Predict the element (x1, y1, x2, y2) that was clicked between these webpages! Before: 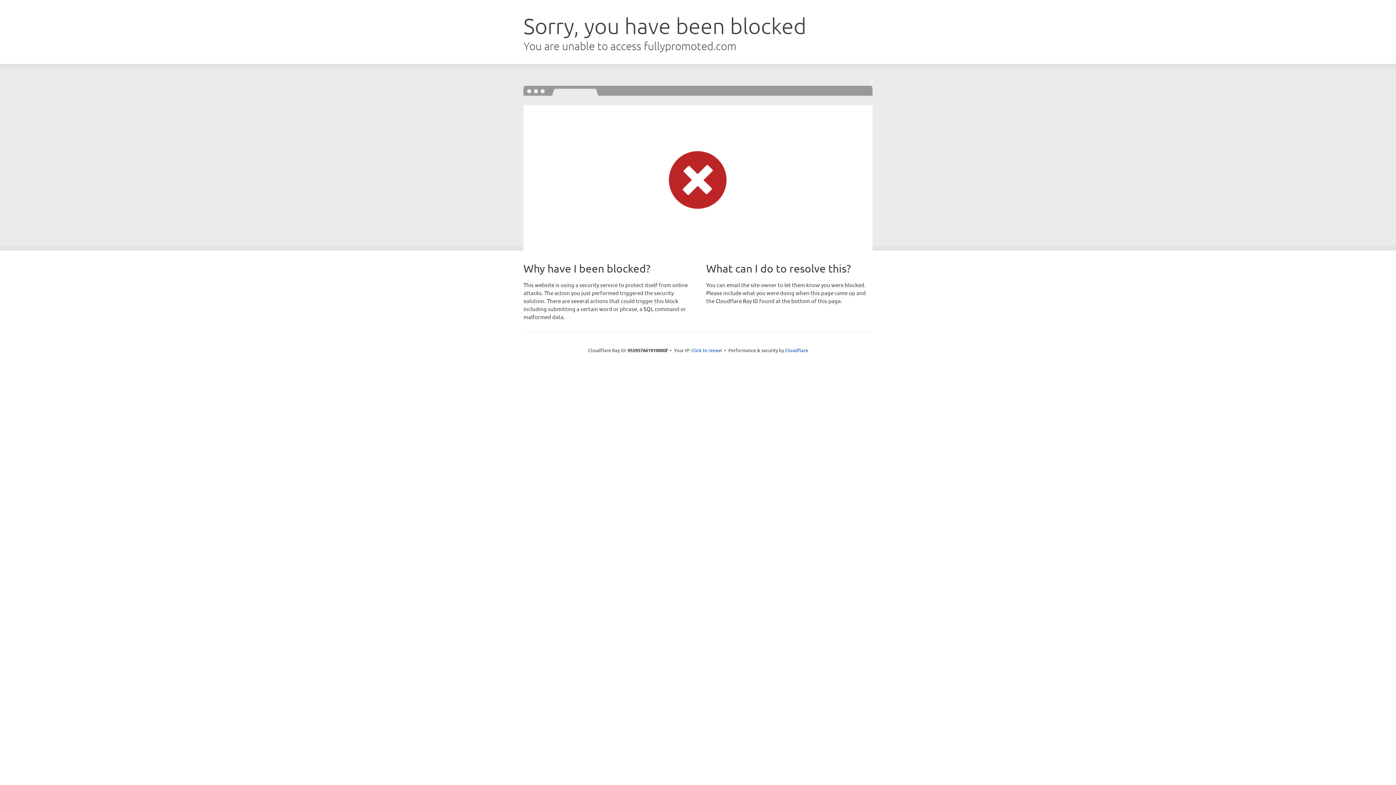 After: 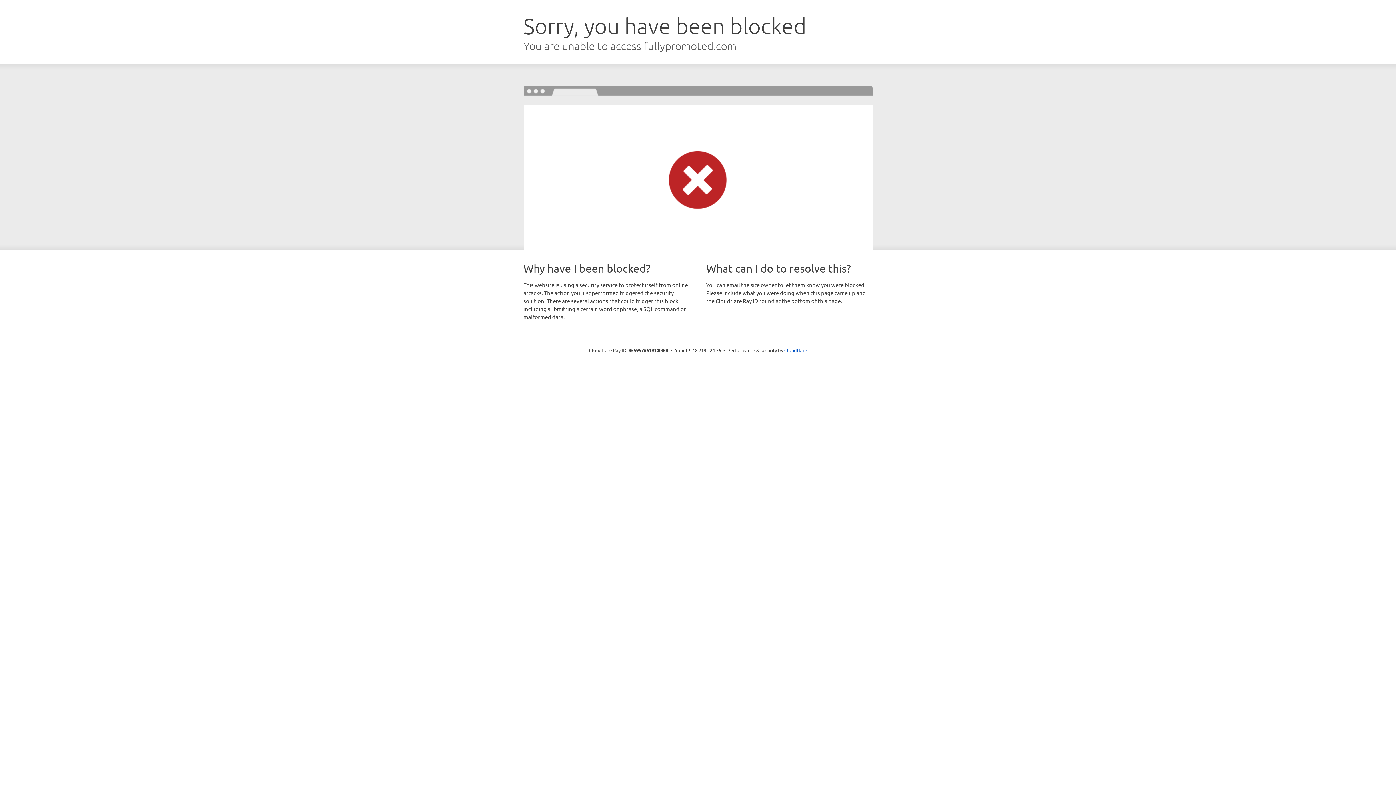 Action: bbox: (691, 346, 722, 353) label: Click to reveal